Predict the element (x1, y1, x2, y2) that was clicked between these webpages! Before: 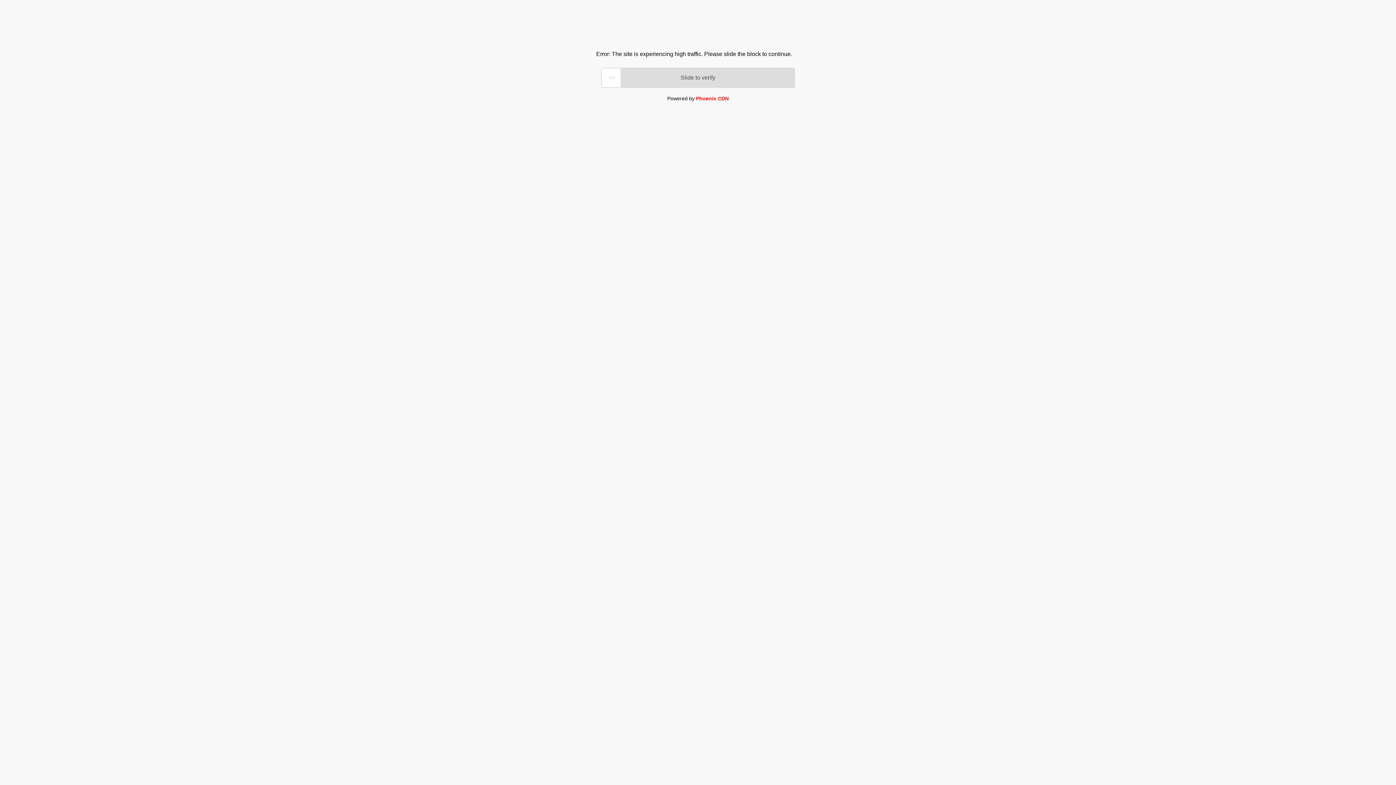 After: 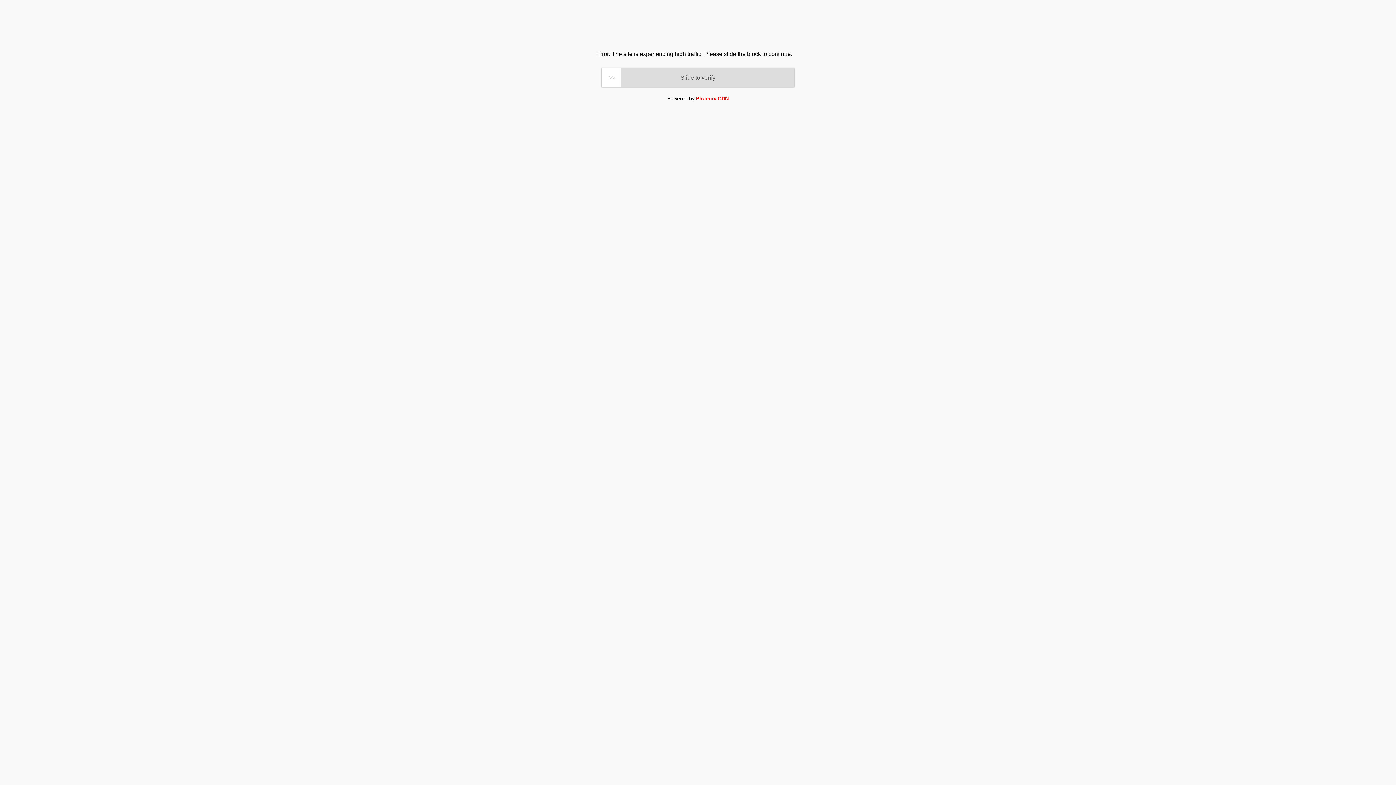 Action: bbox: (696, 95, 728, 101) label: Phoenix CDN